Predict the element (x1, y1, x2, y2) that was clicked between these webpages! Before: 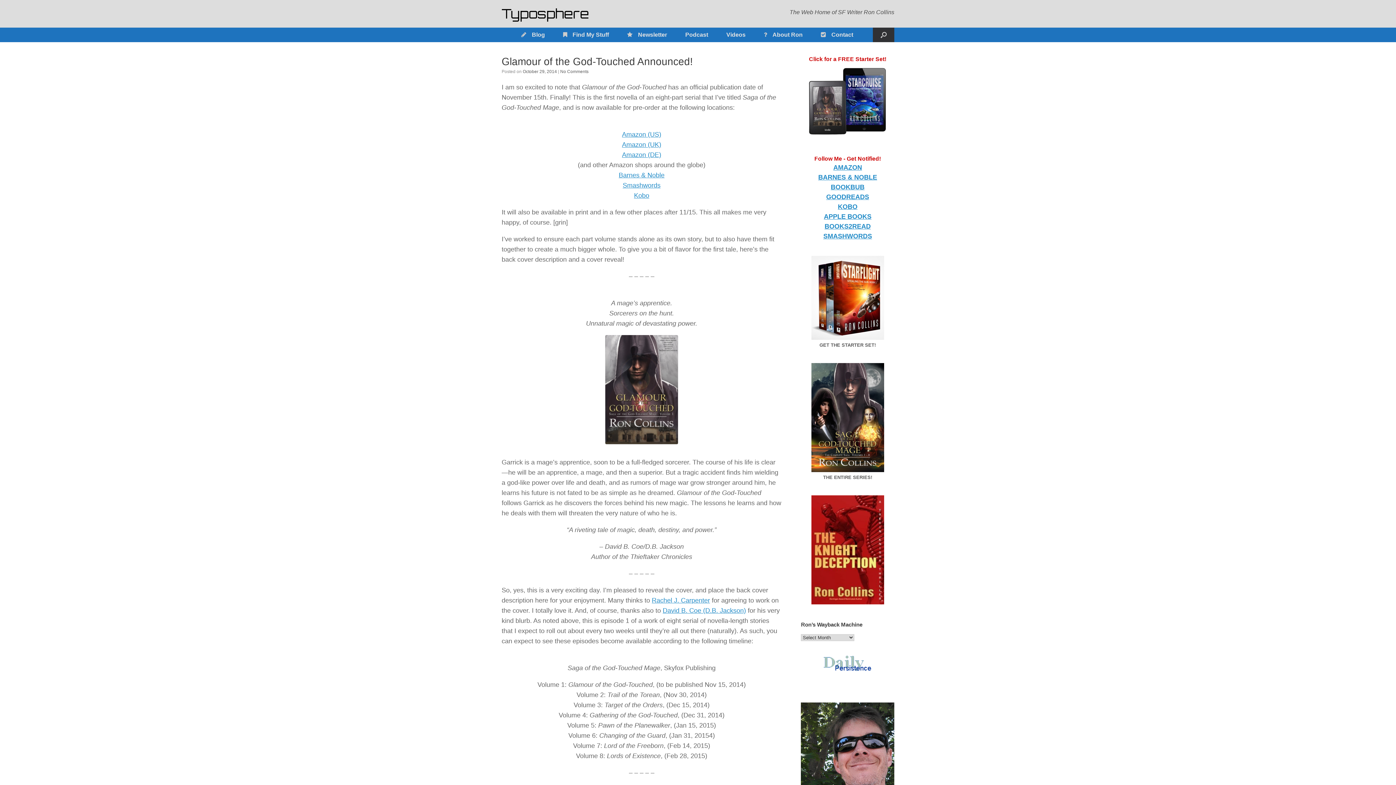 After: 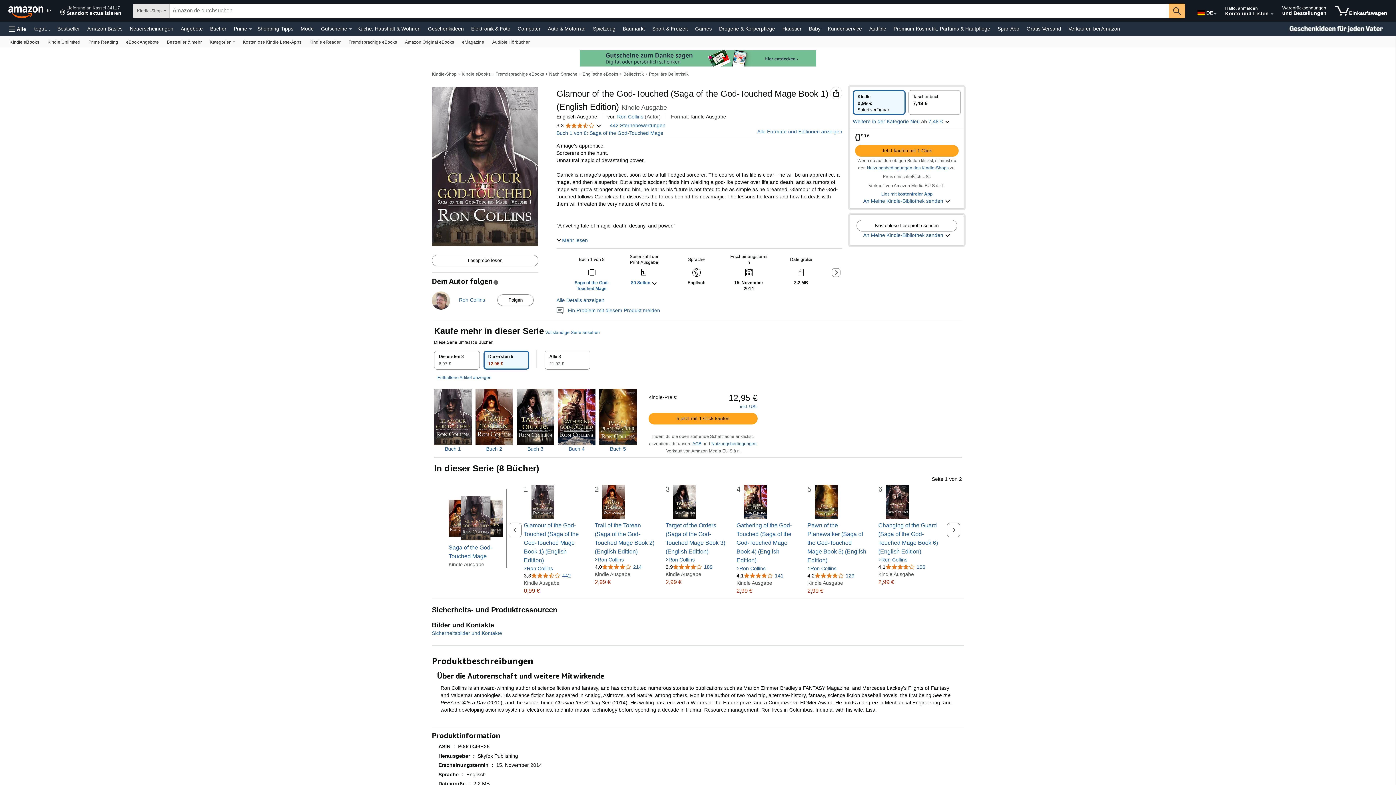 Action: label: Amazon (DE) bbox: (622, 151, 661, 158)